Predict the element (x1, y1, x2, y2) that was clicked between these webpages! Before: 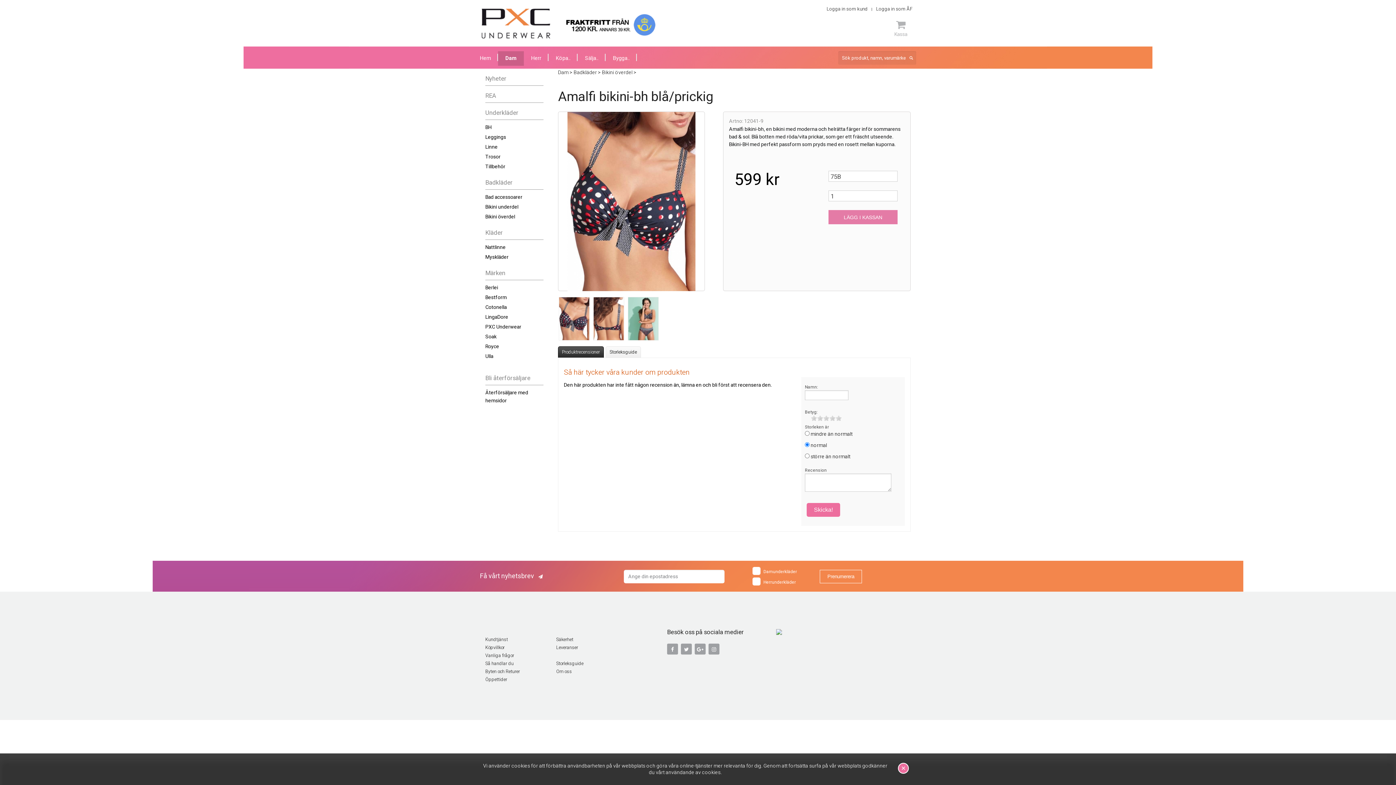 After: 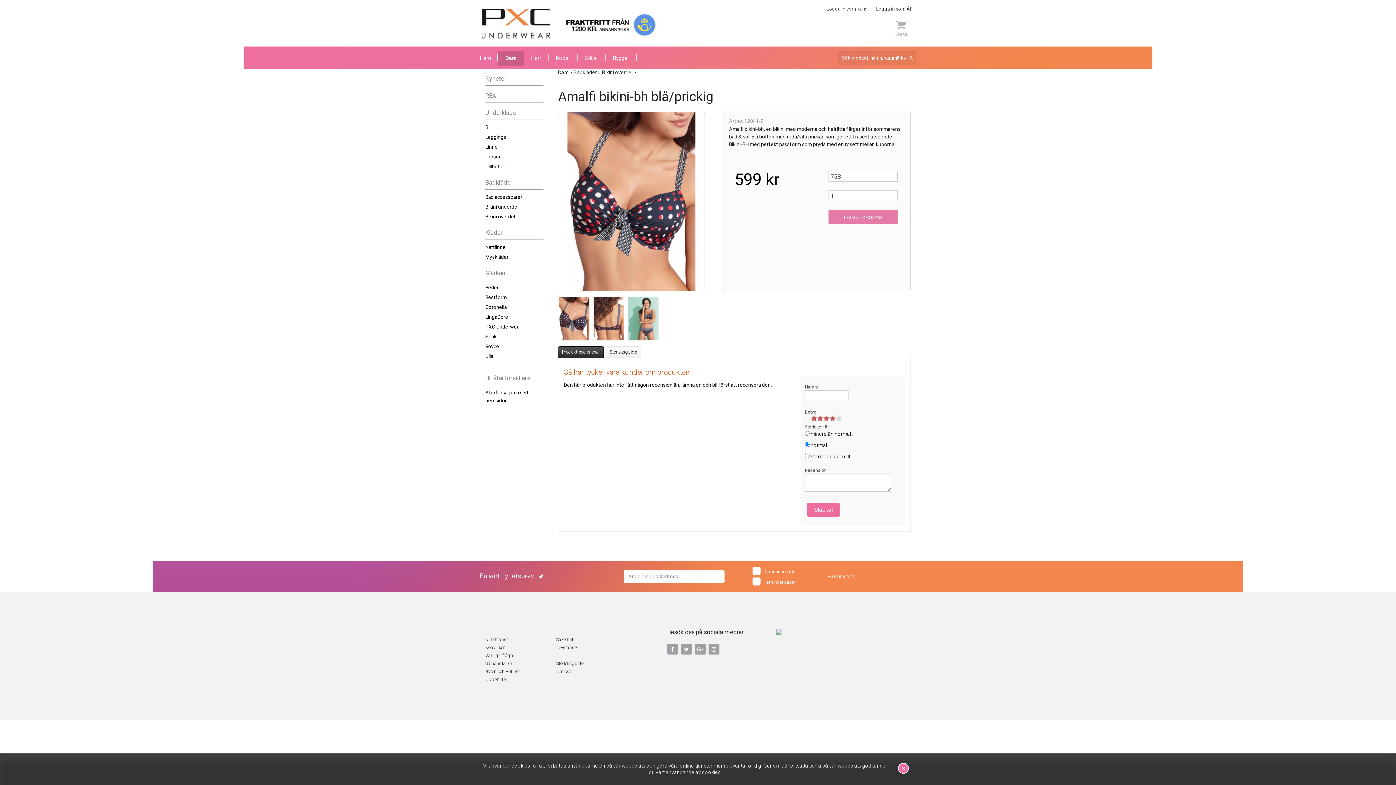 Action: bbox: (829, 415, 835, 421) label: 4